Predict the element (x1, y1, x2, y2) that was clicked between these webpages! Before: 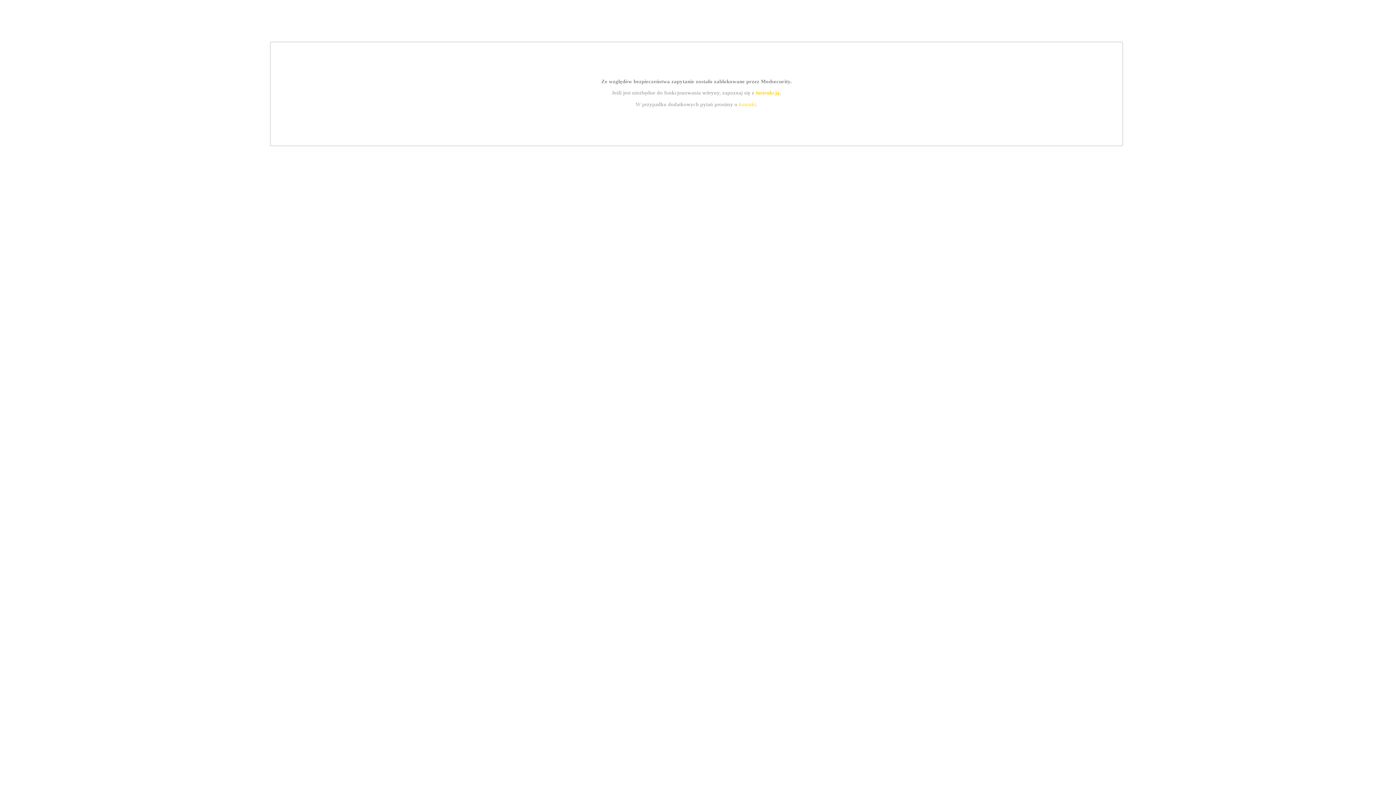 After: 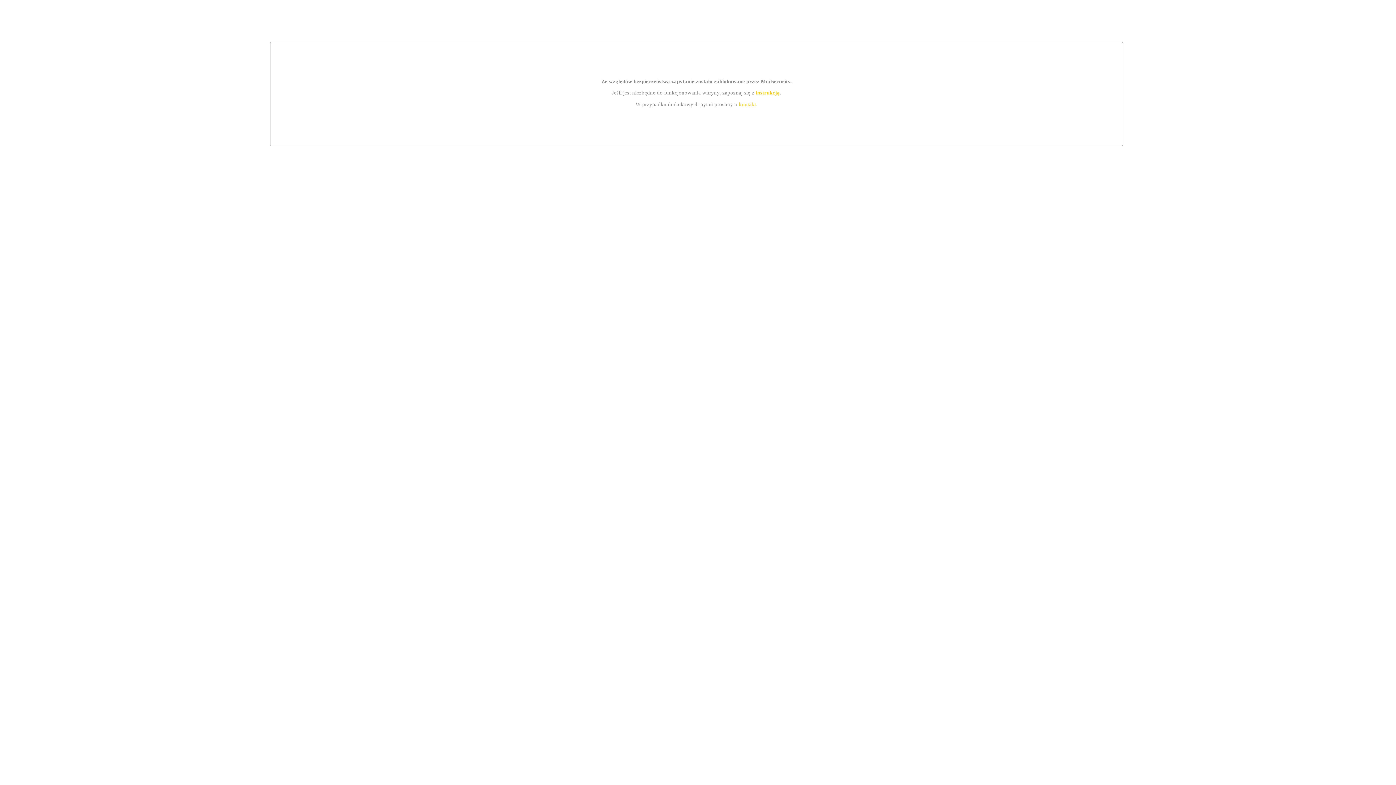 Action: bbox: (755, 89, 779, 95) label: instrukcją